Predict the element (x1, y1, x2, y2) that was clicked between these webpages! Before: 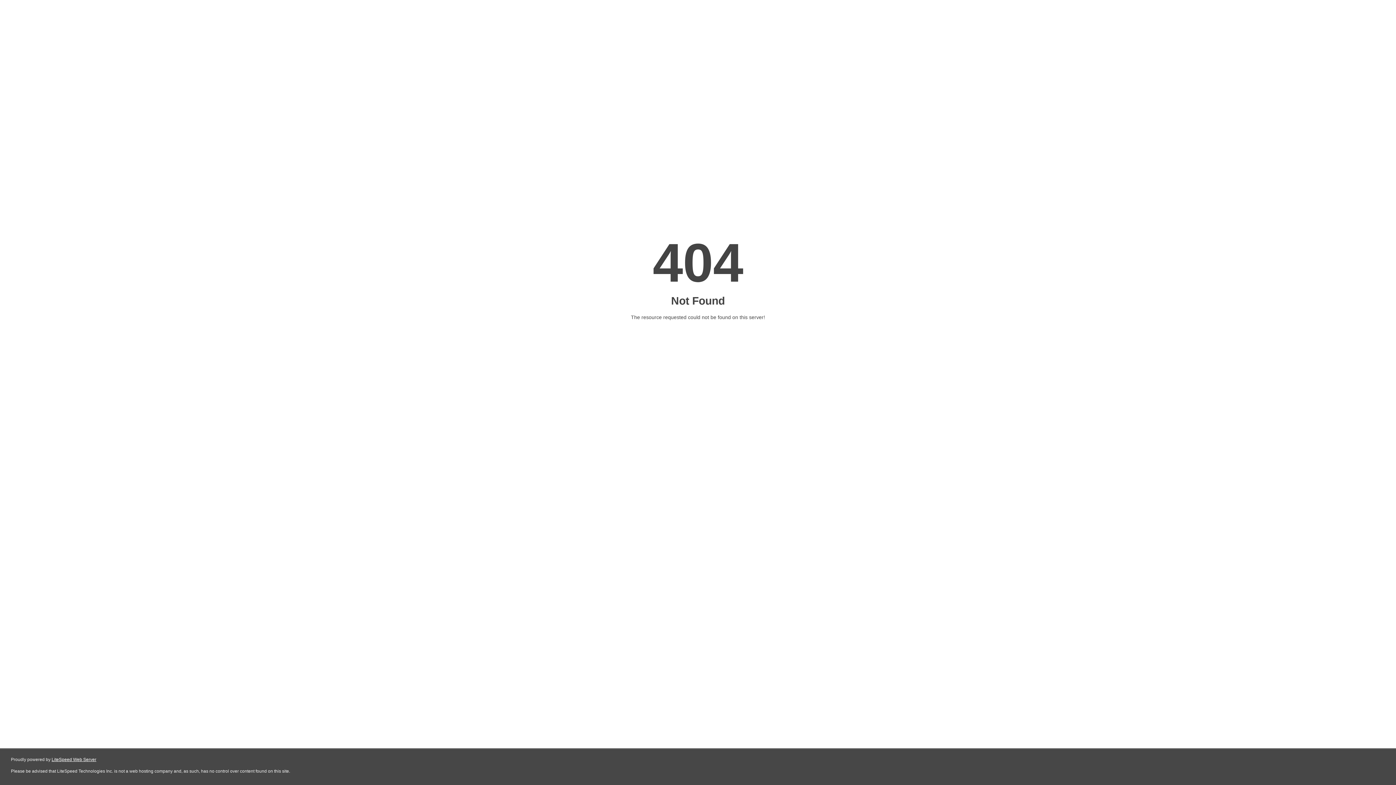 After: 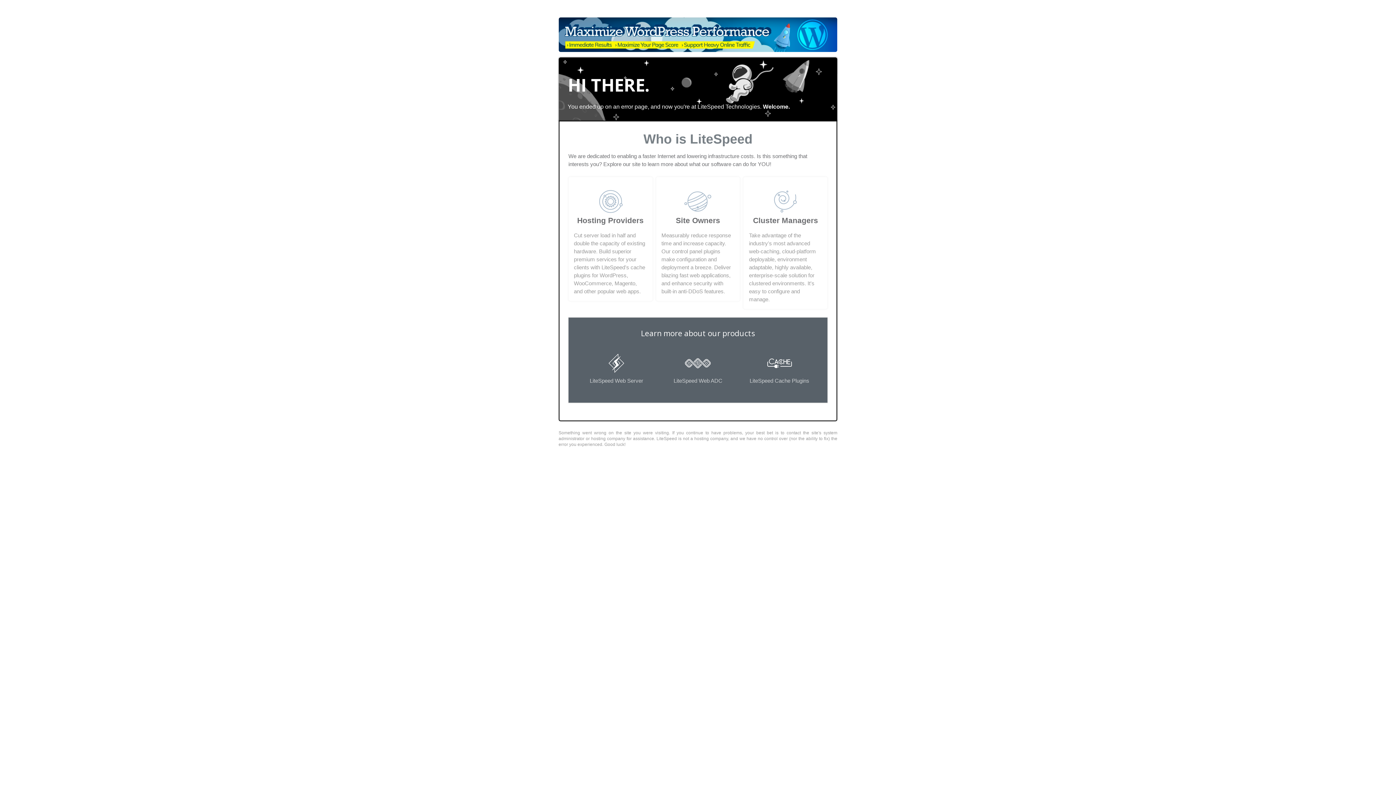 Action: label: LiteSpeed Web Server bbox: (51, 757, 96, 762)